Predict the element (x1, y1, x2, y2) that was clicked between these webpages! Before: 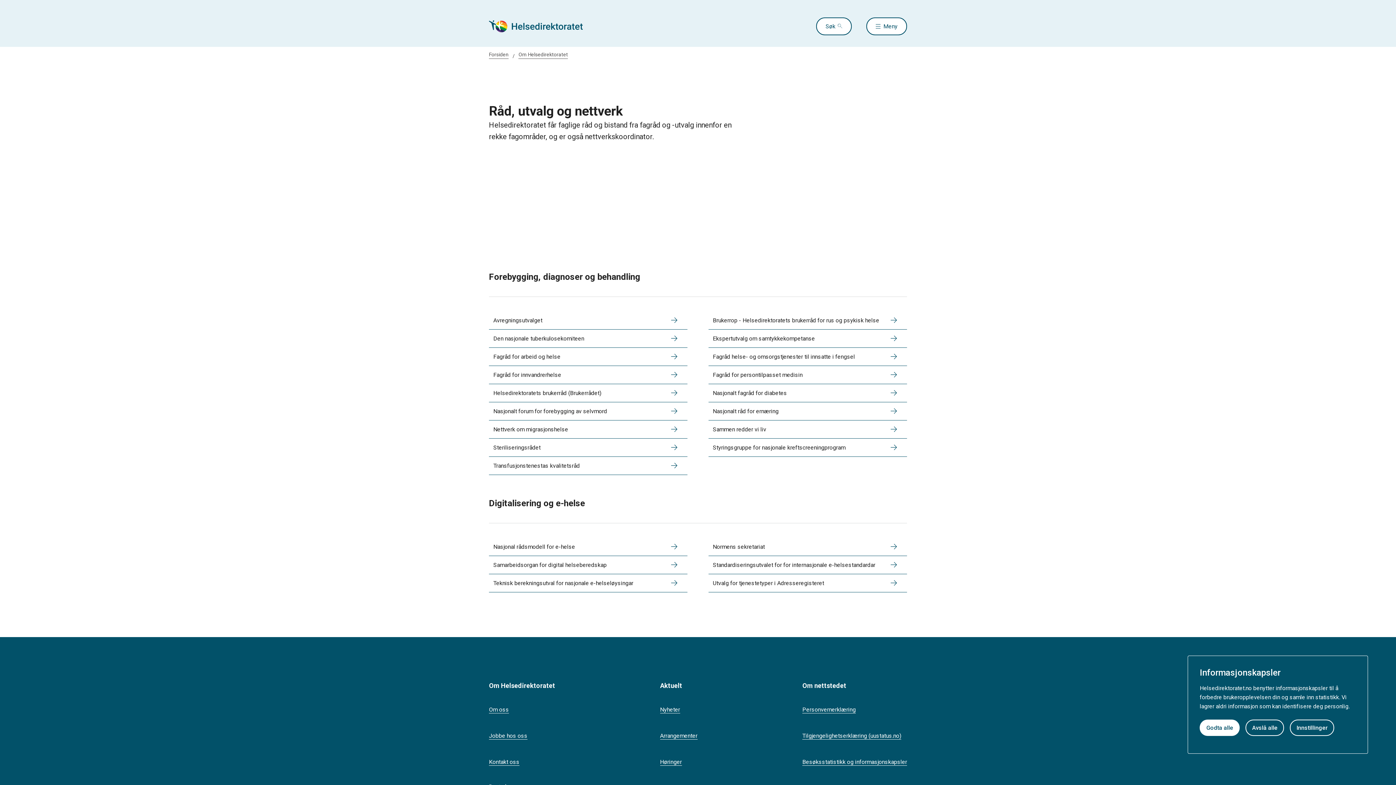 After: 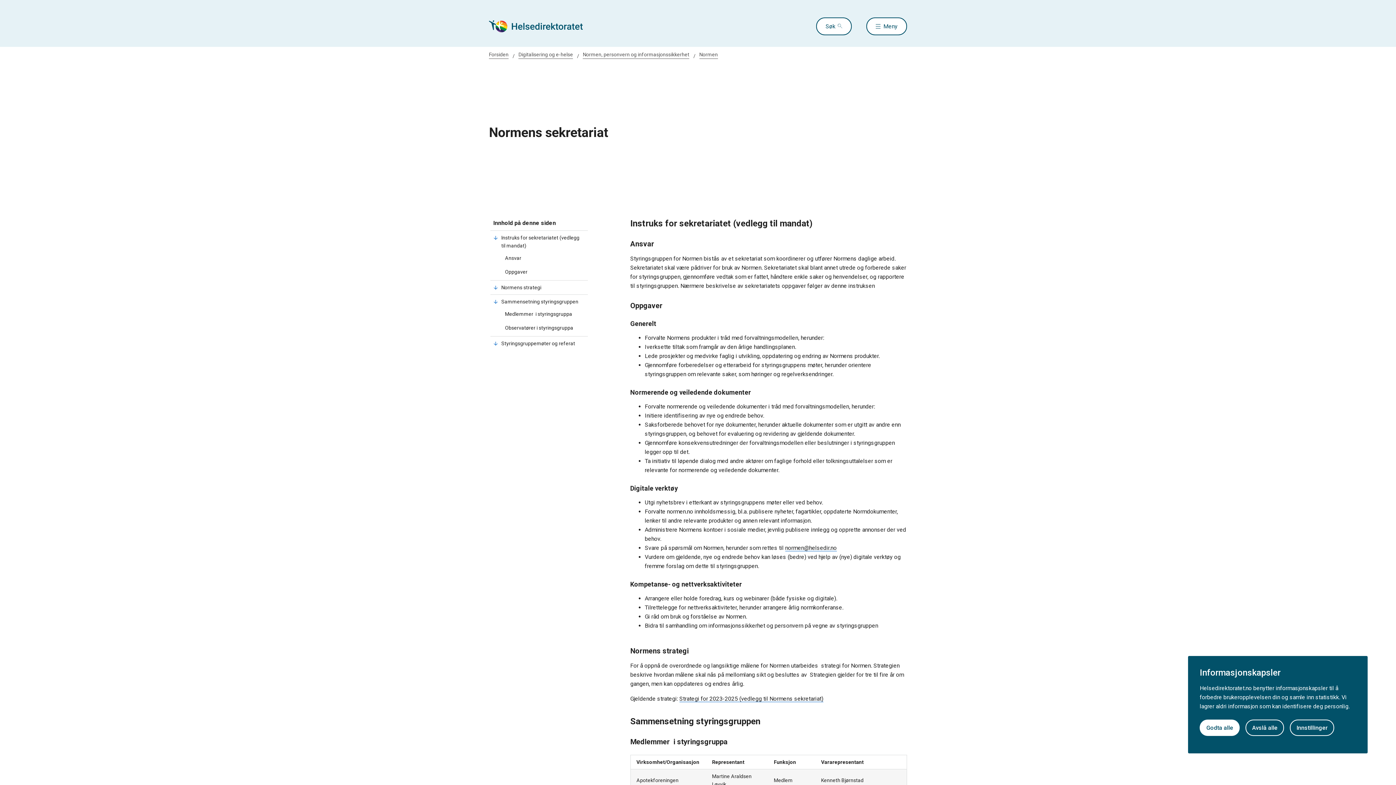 Action: bbox: (708, 538, 907, 555) label: Normens sekretariat